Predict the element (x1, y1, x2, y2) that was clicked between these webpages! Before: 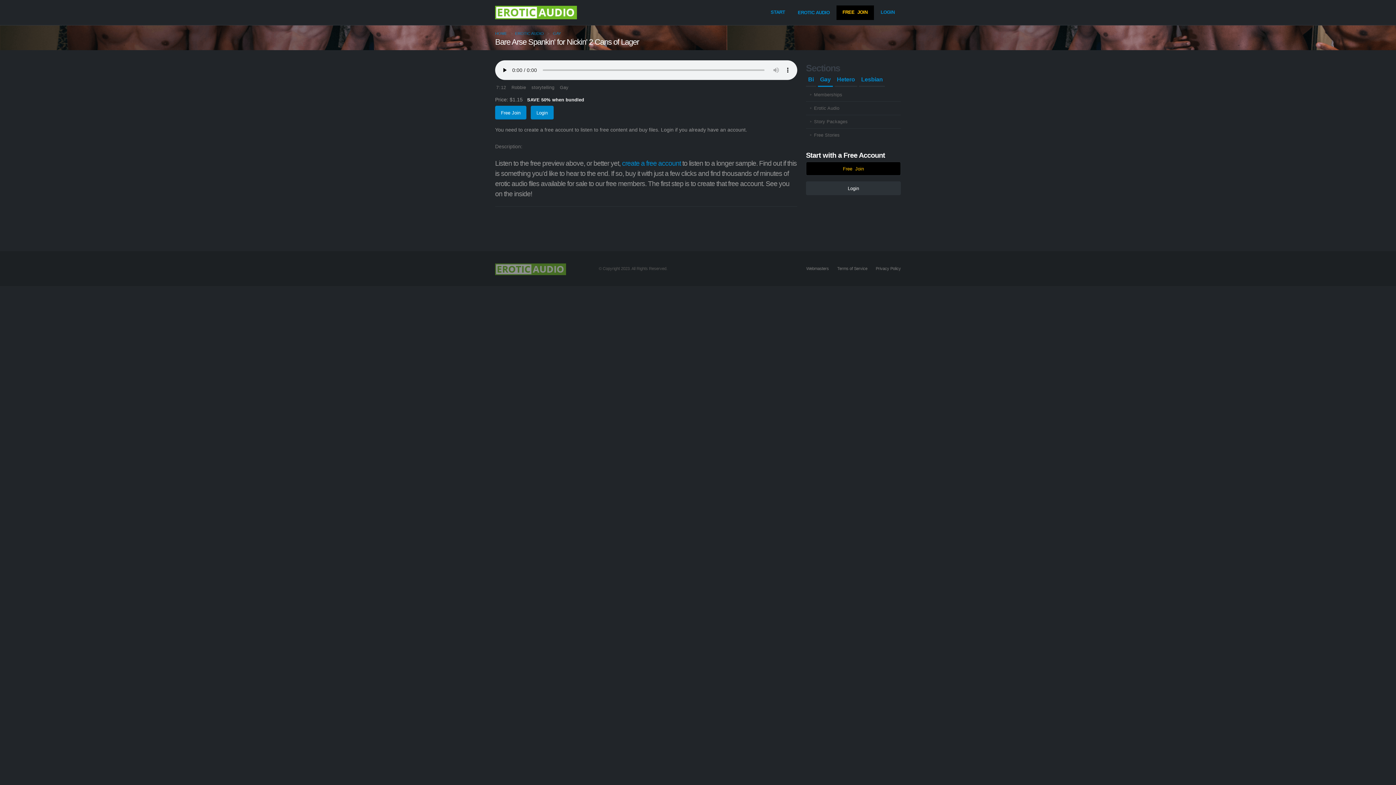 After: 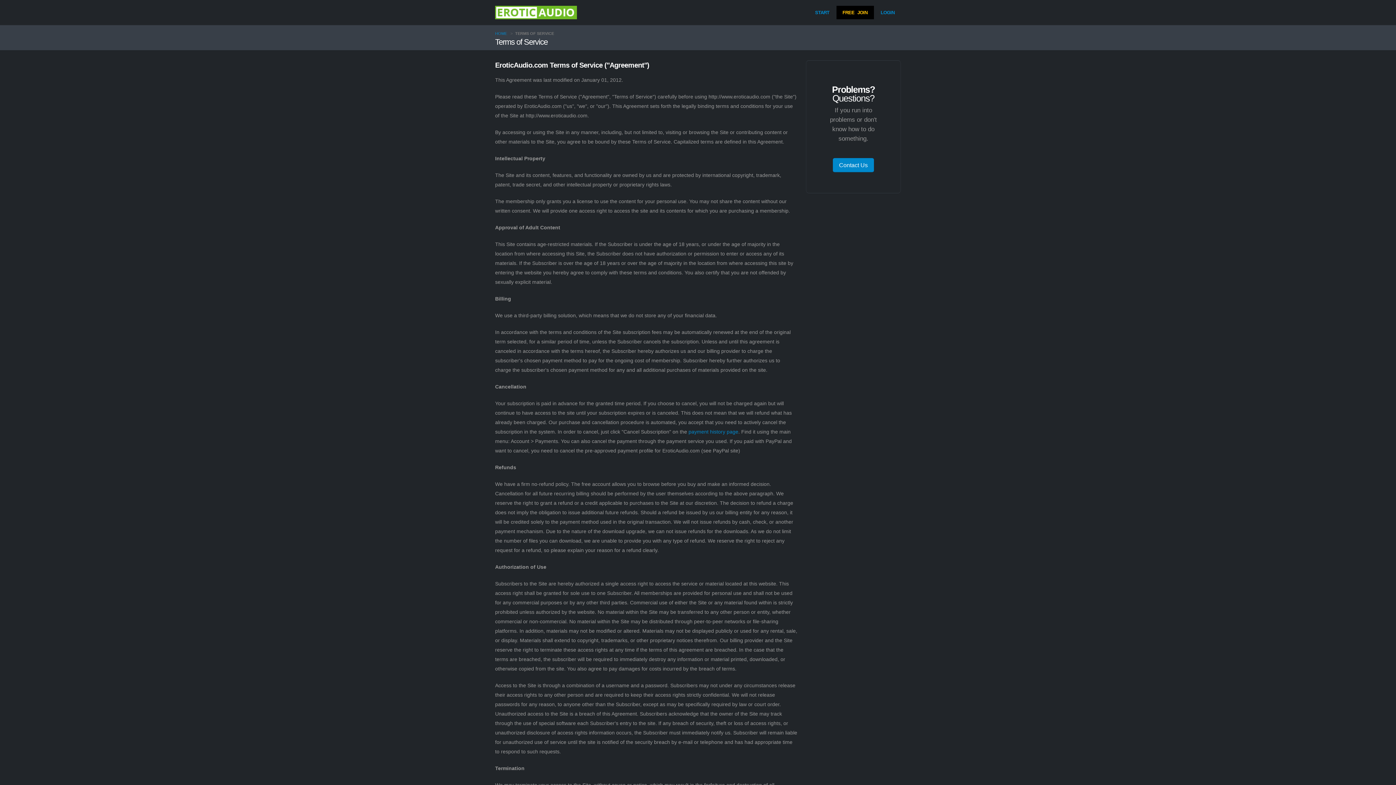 Action: bbox: (837, 266, 867, 270) label: Terms of Service